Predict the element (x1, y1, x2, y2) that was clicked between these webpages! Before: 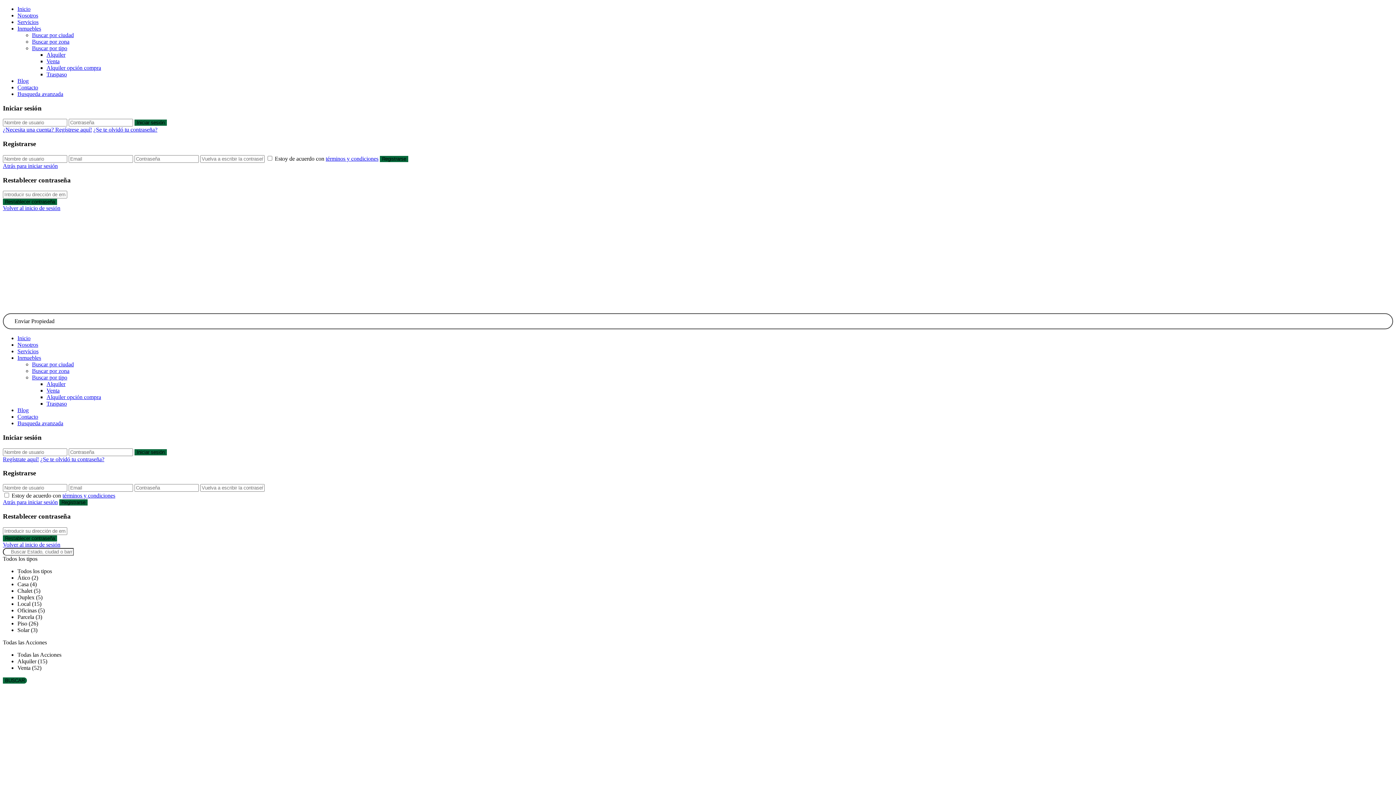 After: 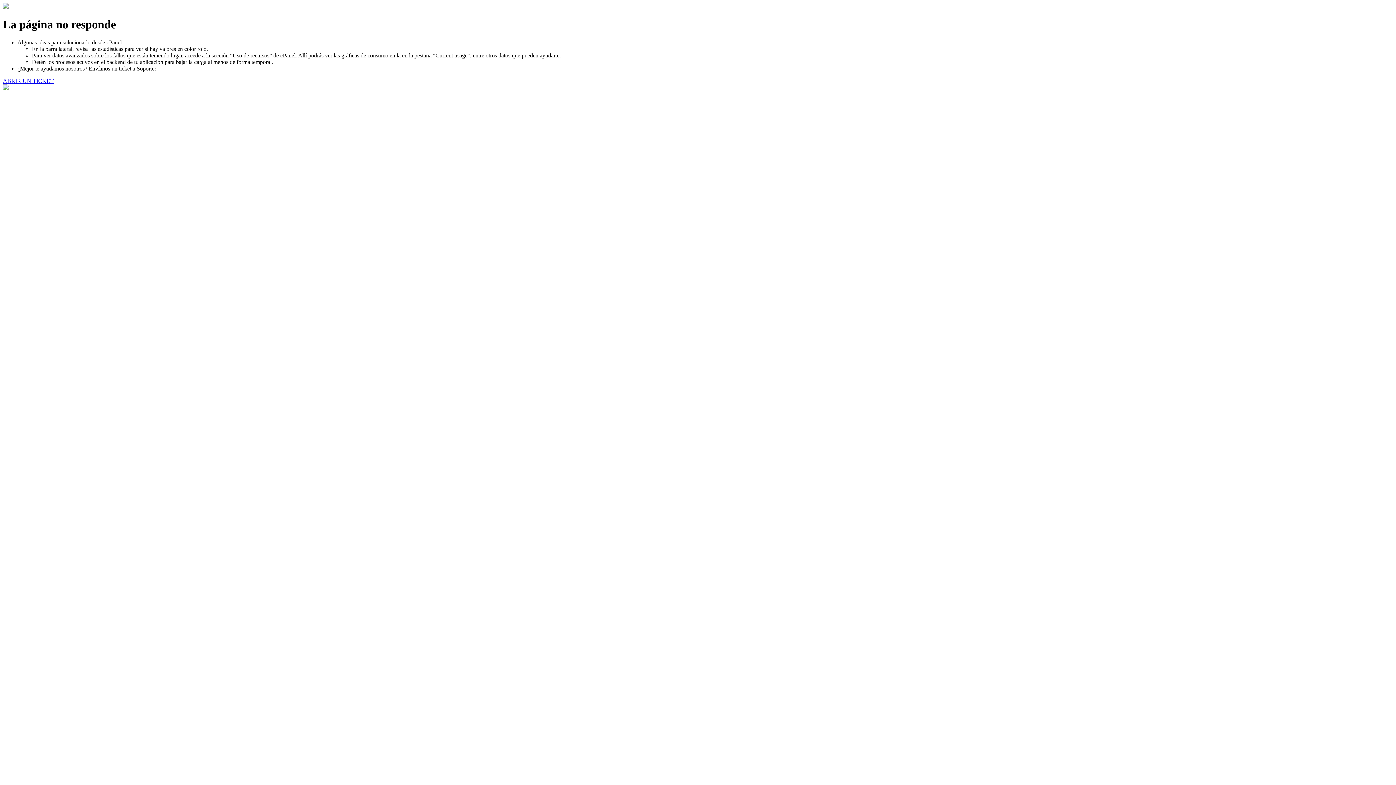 Action: label: Venta bbox: (46, 387, 59, 393)